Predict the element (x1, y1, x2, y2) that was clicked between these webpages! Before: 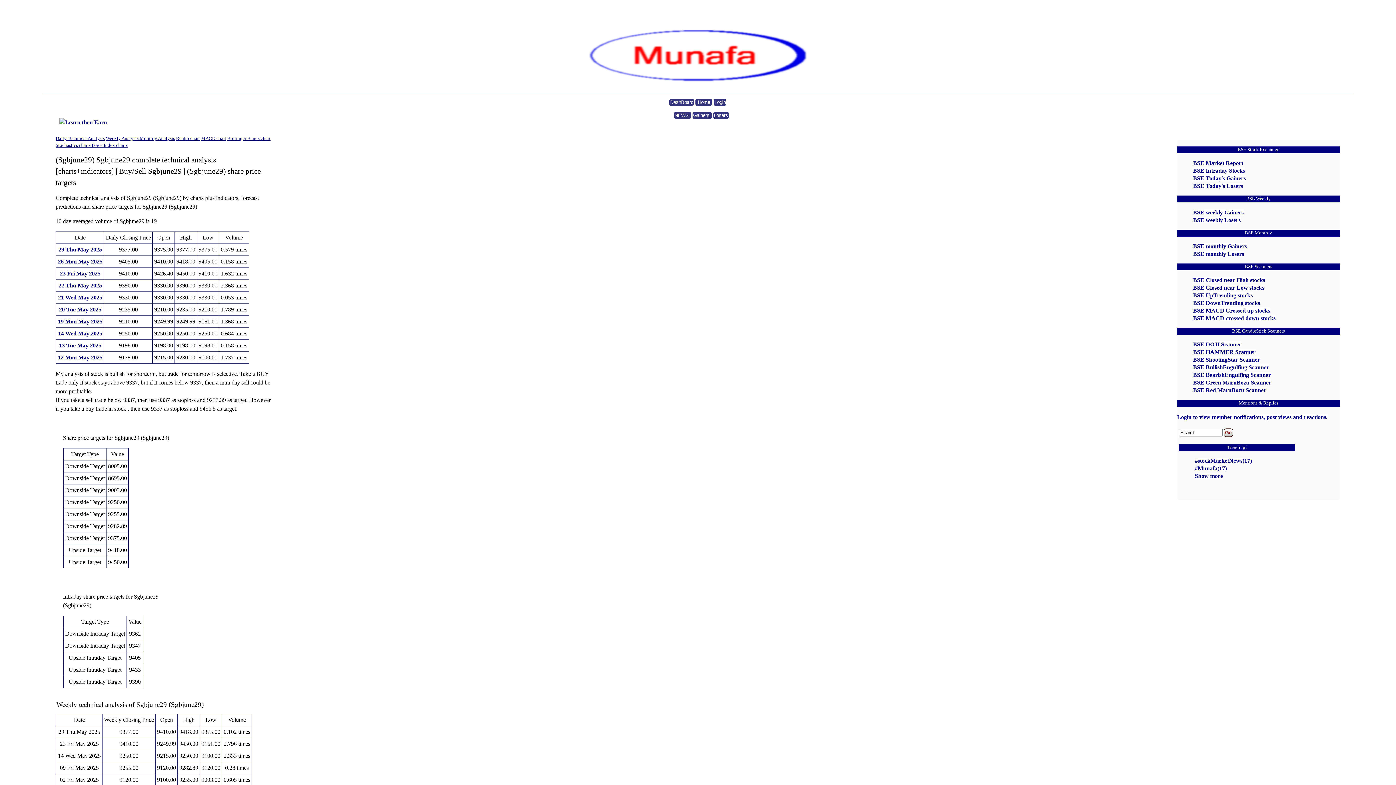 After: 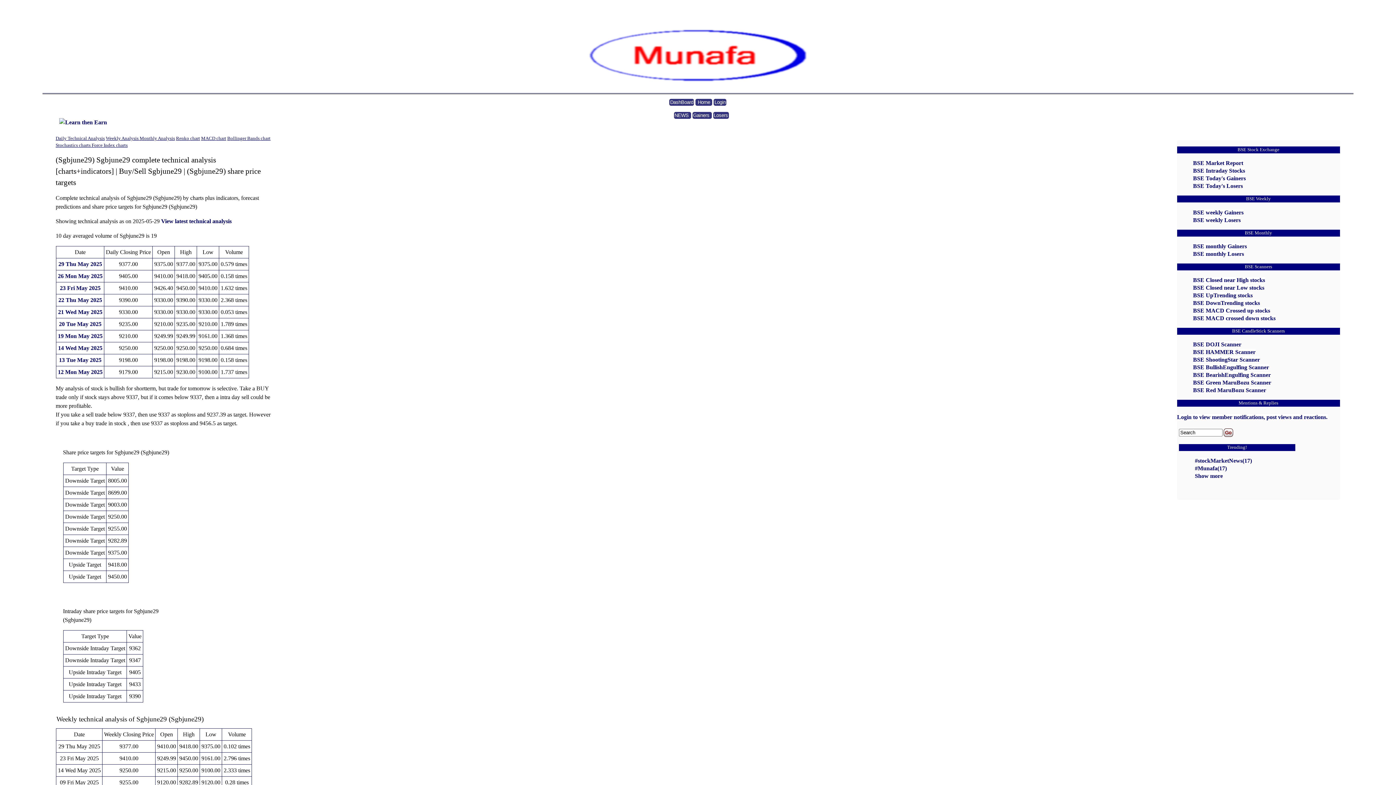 Action: label: 29 Thu May 2025 bbox: (58, 246, 102, 252)